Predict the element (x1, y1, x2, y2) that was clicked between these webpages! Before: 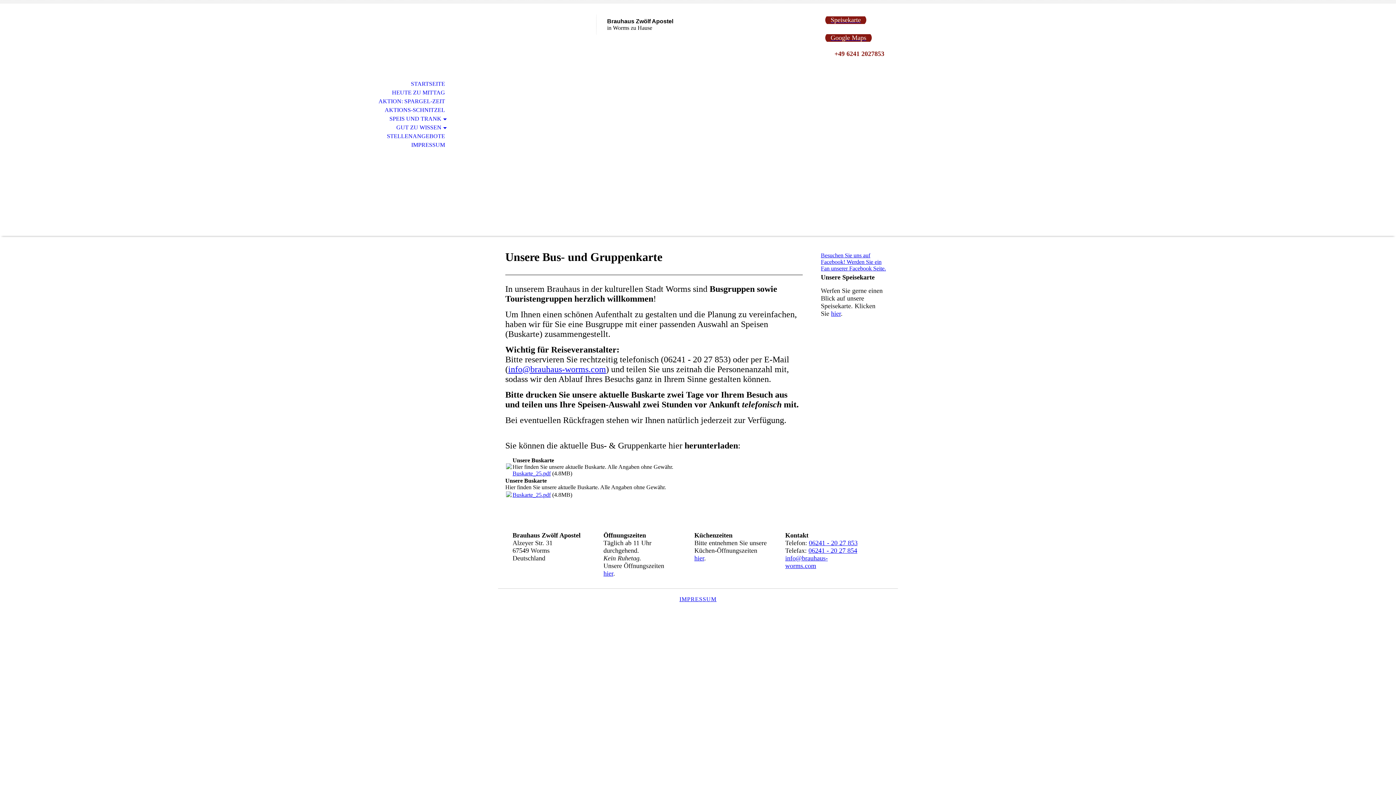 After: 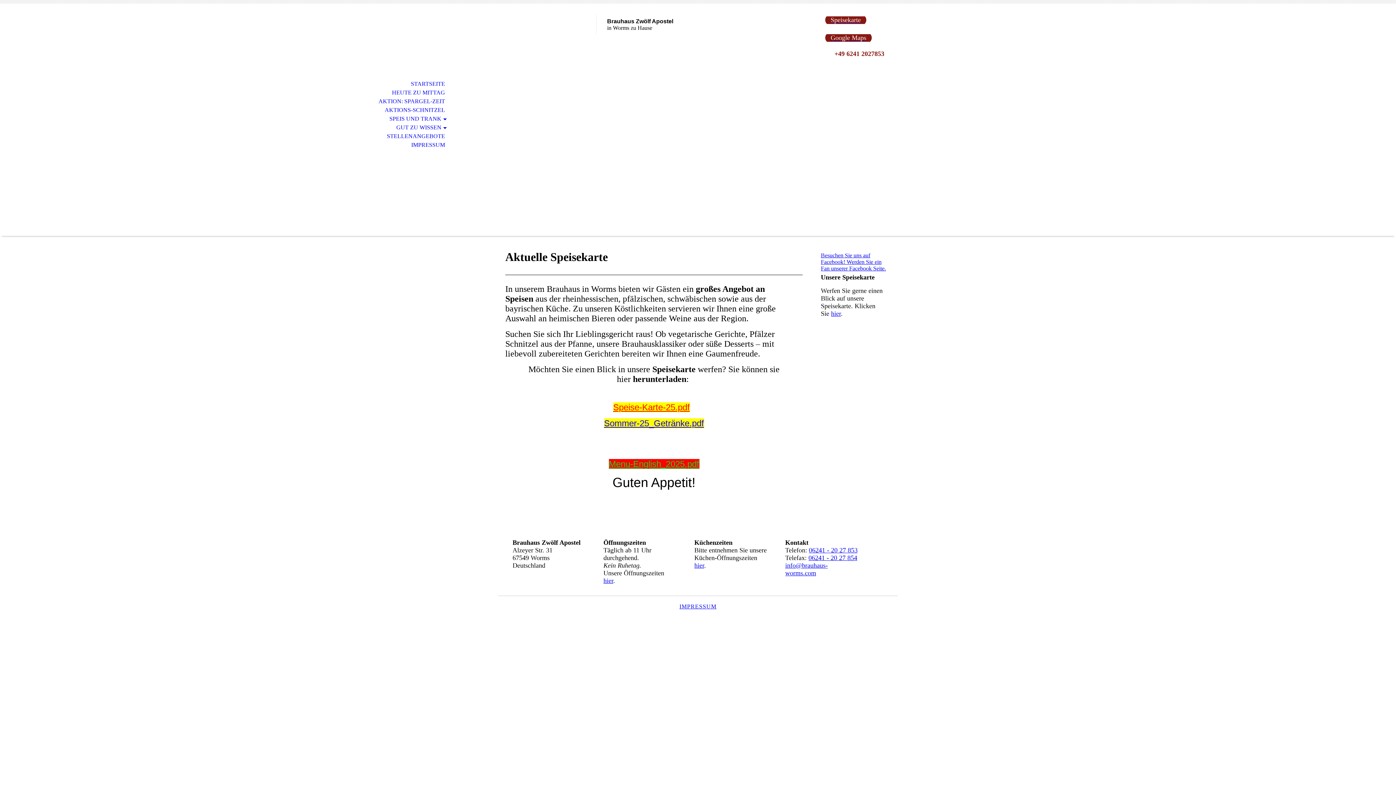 Action: label: Speisekarte bbox: (825, 14, 866, 25)